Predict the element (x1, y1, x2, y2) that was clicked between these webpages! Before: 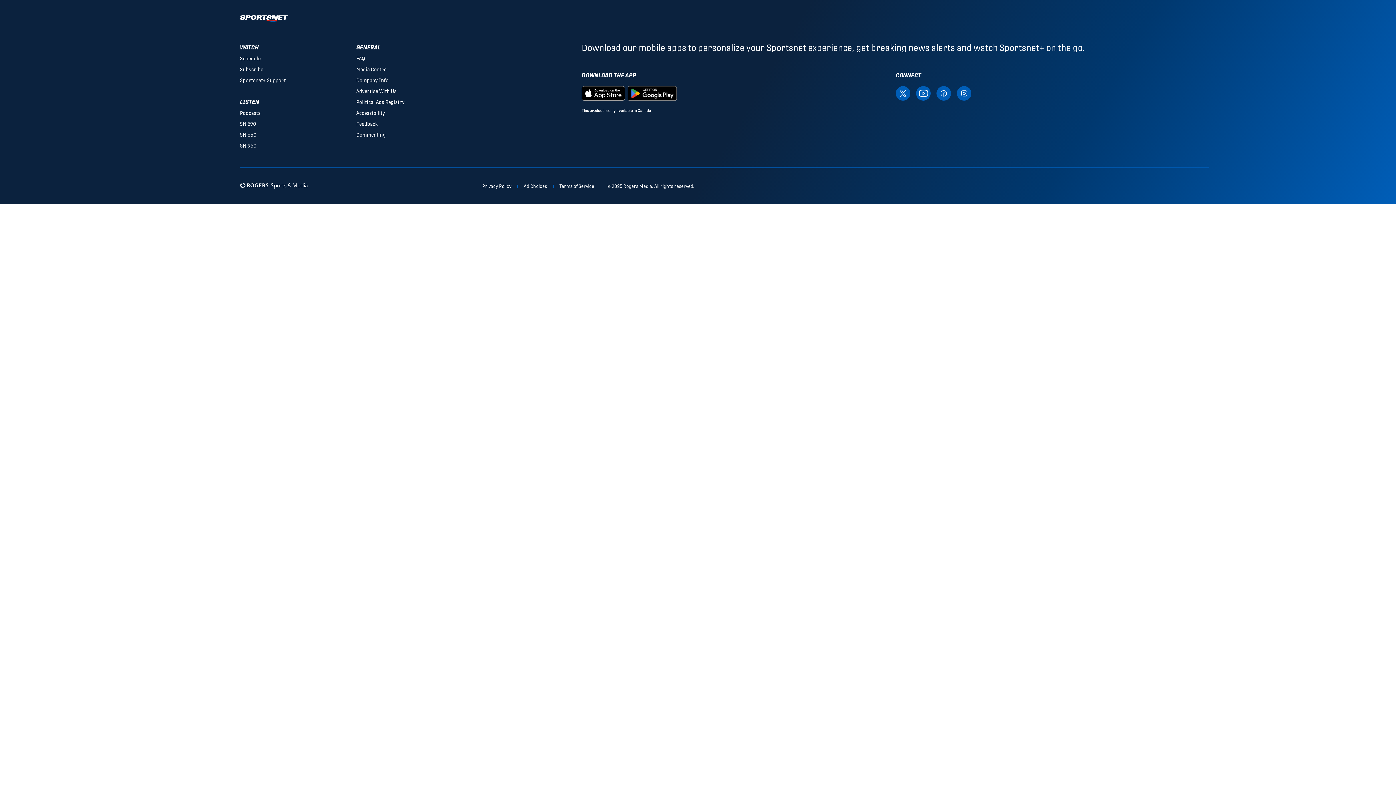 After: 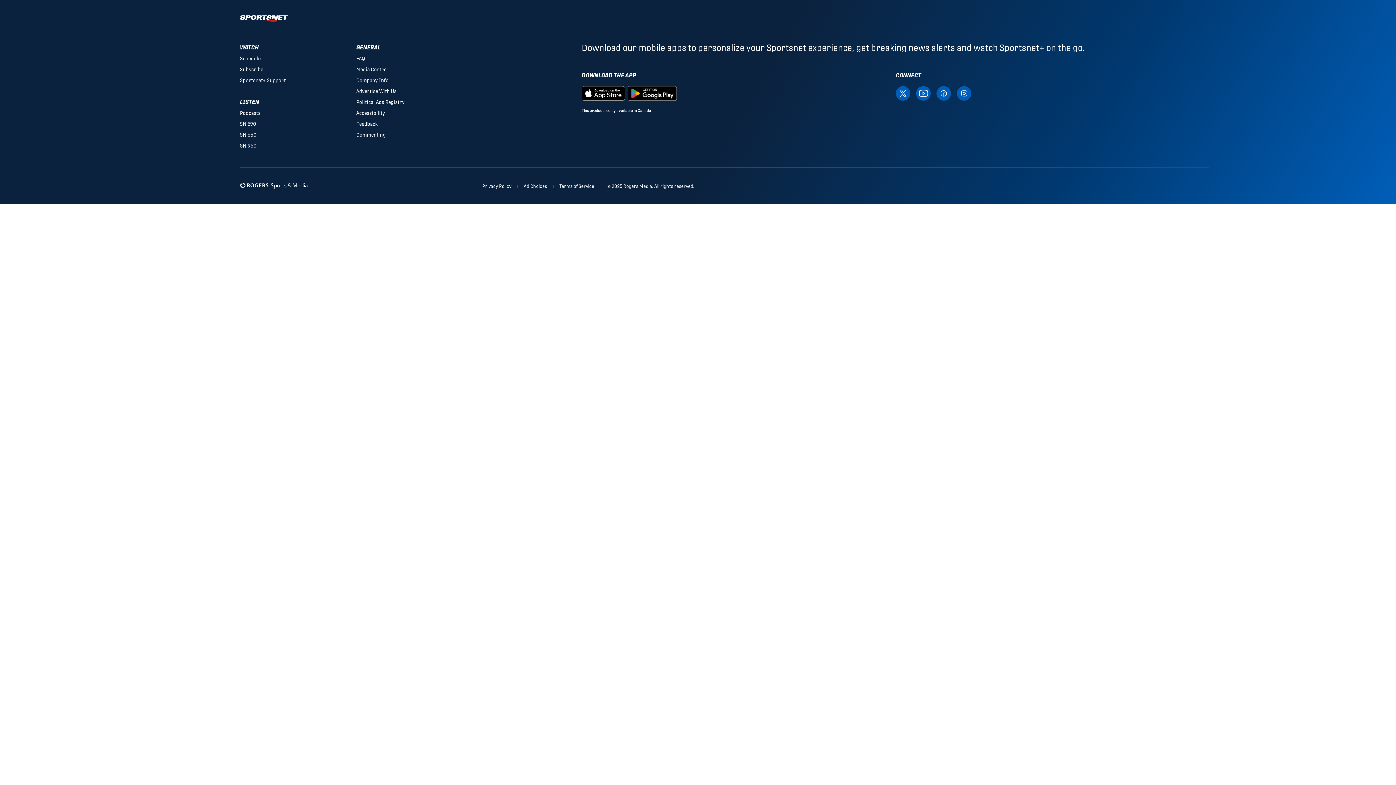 Action: bbox: (936, 89, 951, 96) label: Visit SportsNet on Facebook